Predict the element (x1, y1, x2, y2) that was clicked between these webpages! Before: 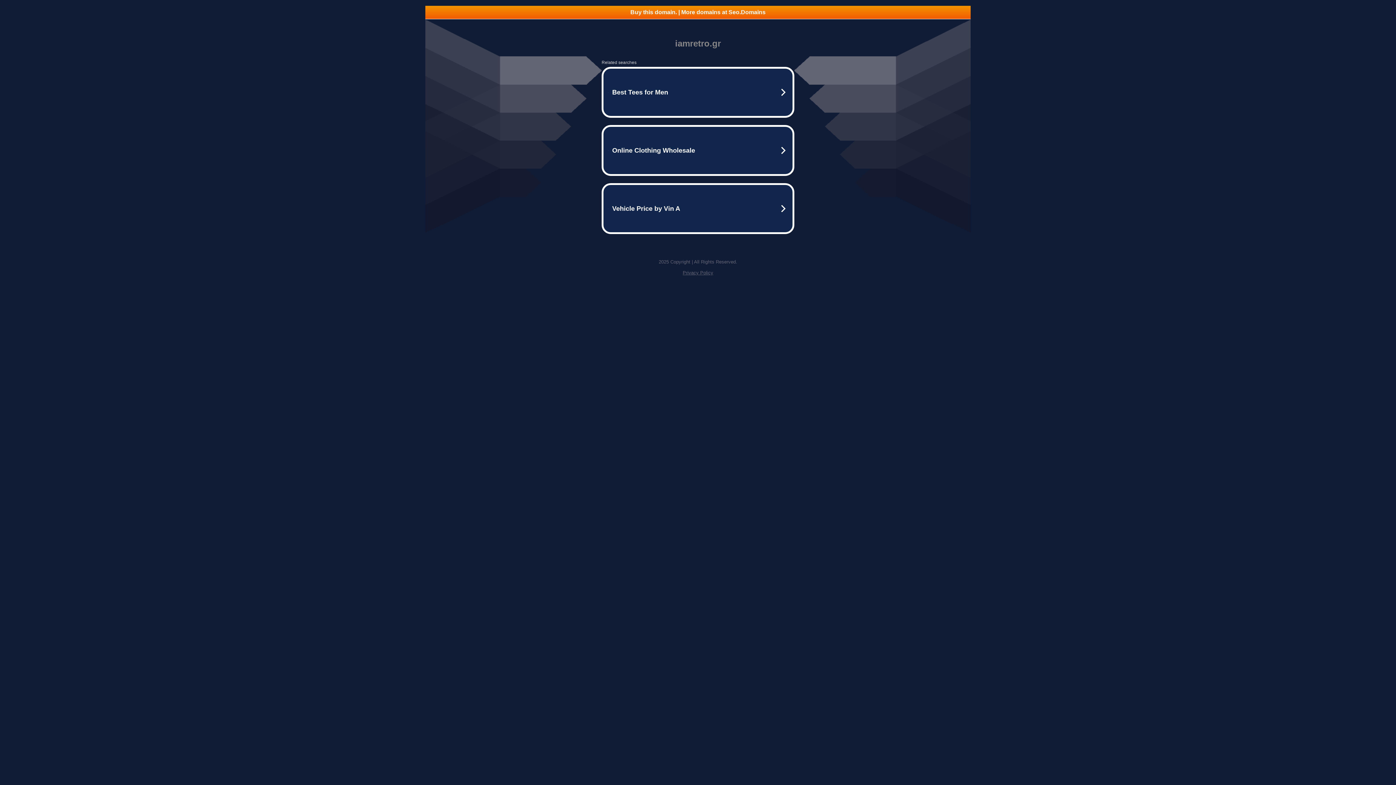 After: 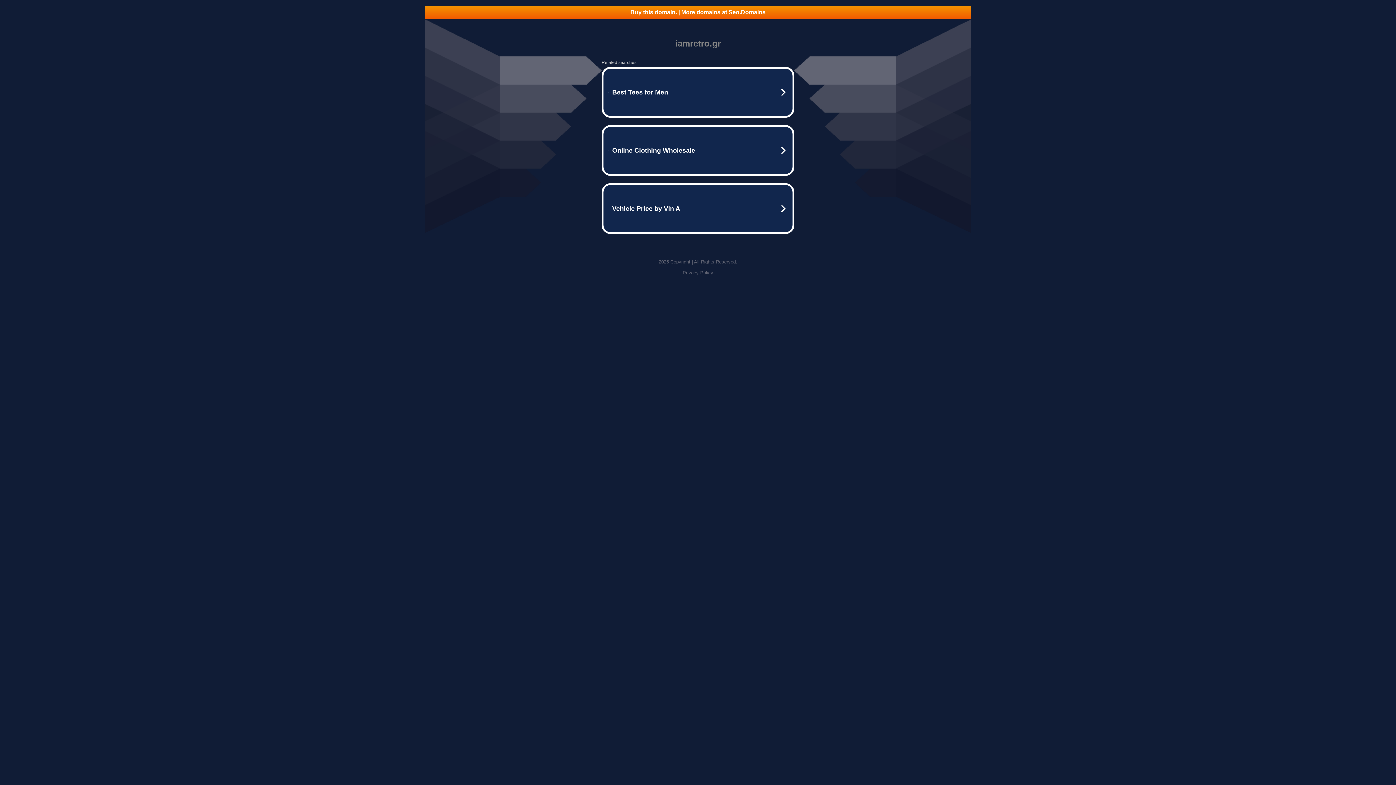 Action: bbox: (682, 270, 713, 275) label: Privacy Policy